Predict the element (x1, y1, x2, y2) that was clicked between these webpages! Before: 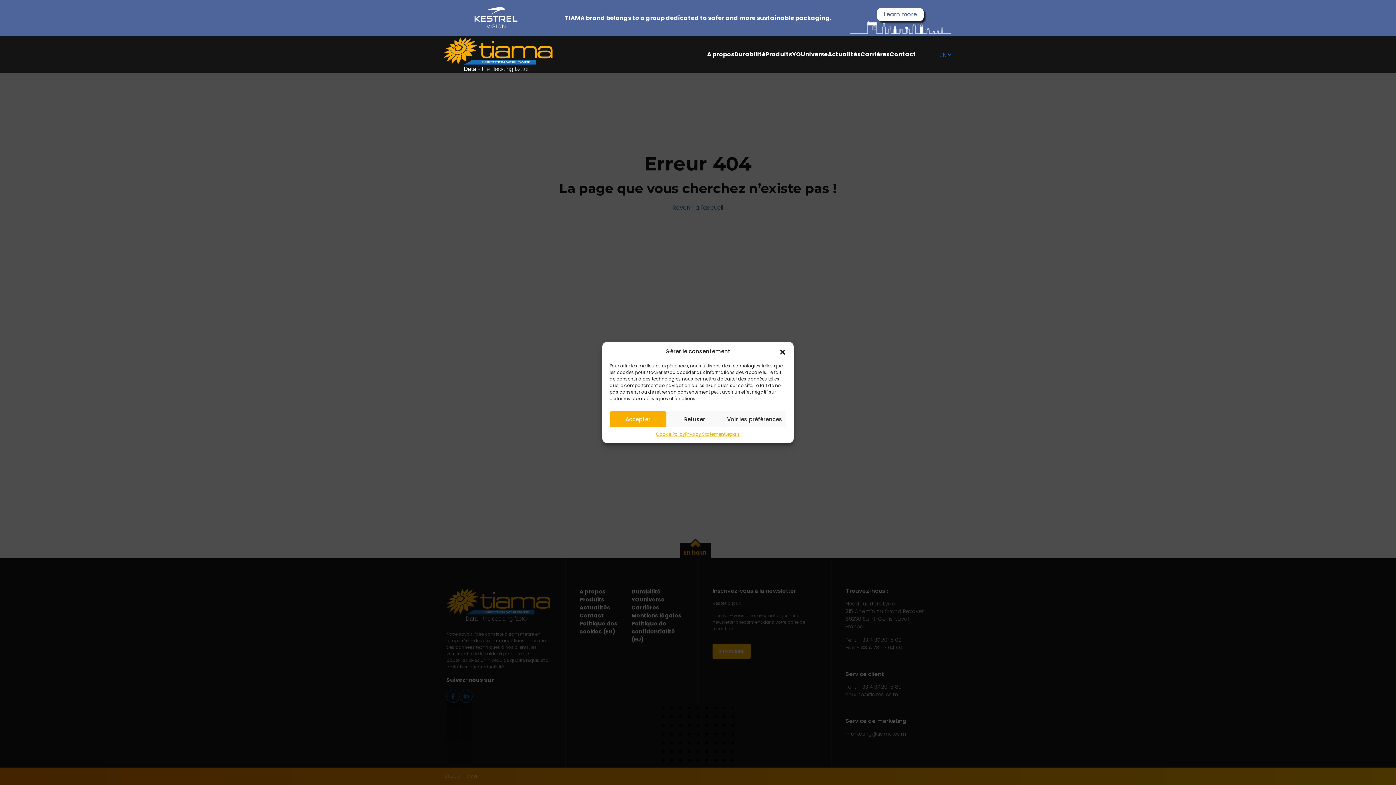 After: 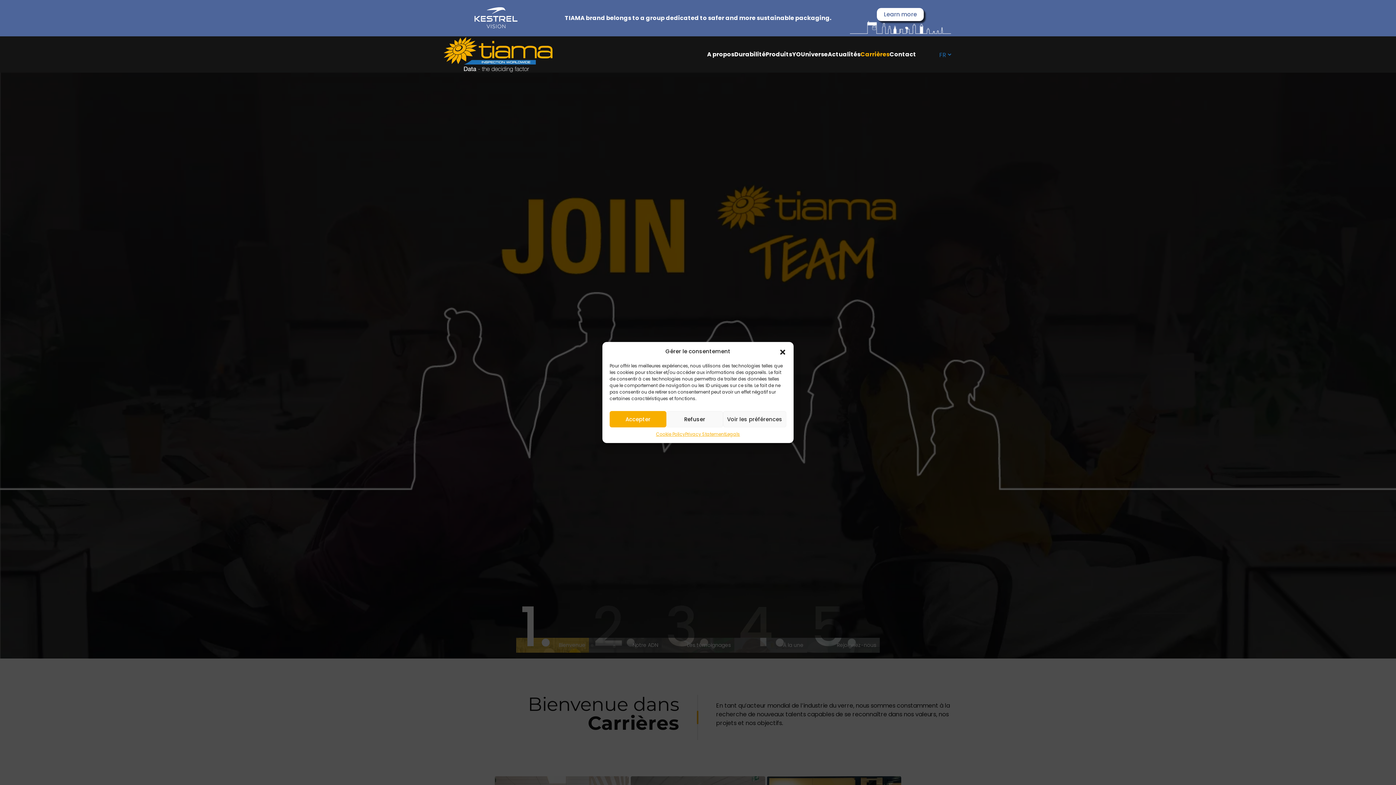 Action: label: Carrières bbox: (860, 51, 889, 57)